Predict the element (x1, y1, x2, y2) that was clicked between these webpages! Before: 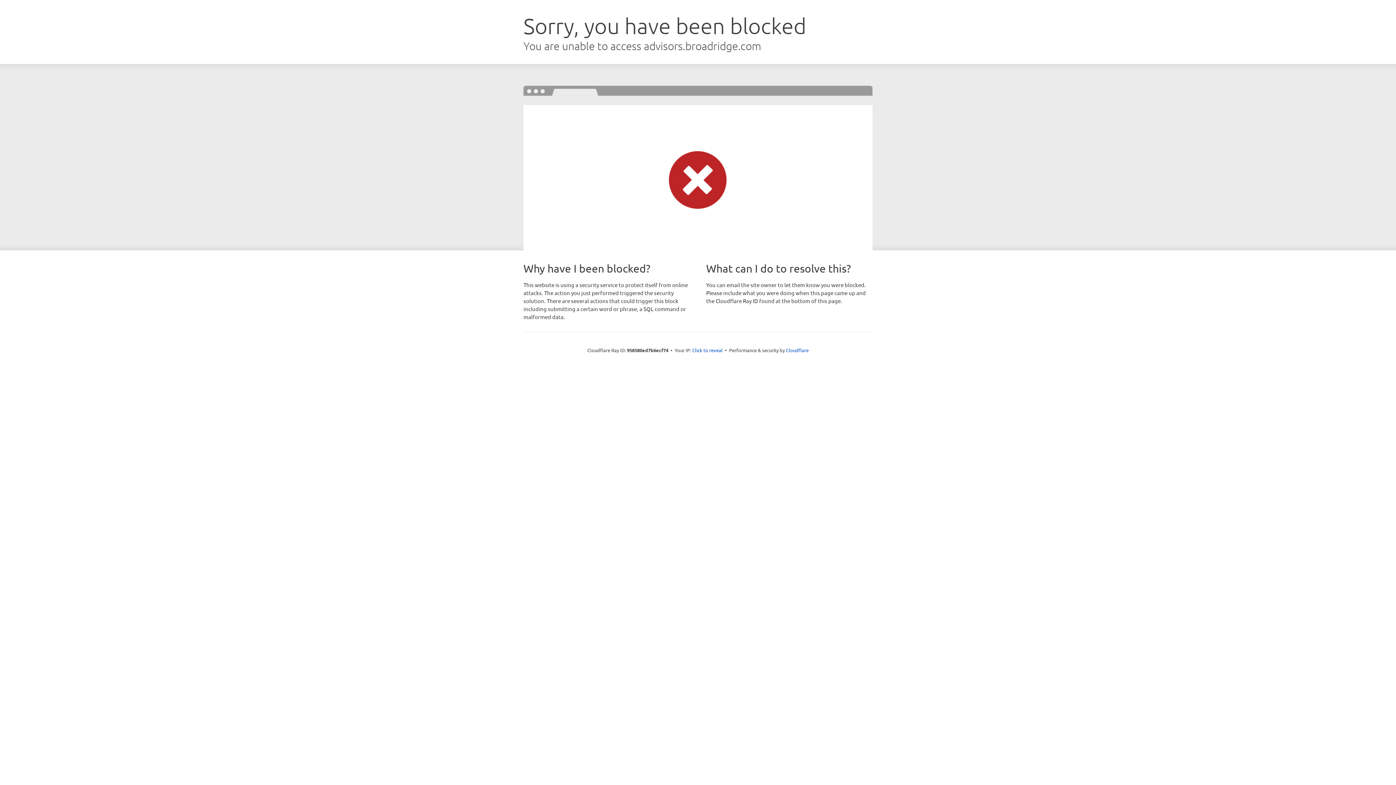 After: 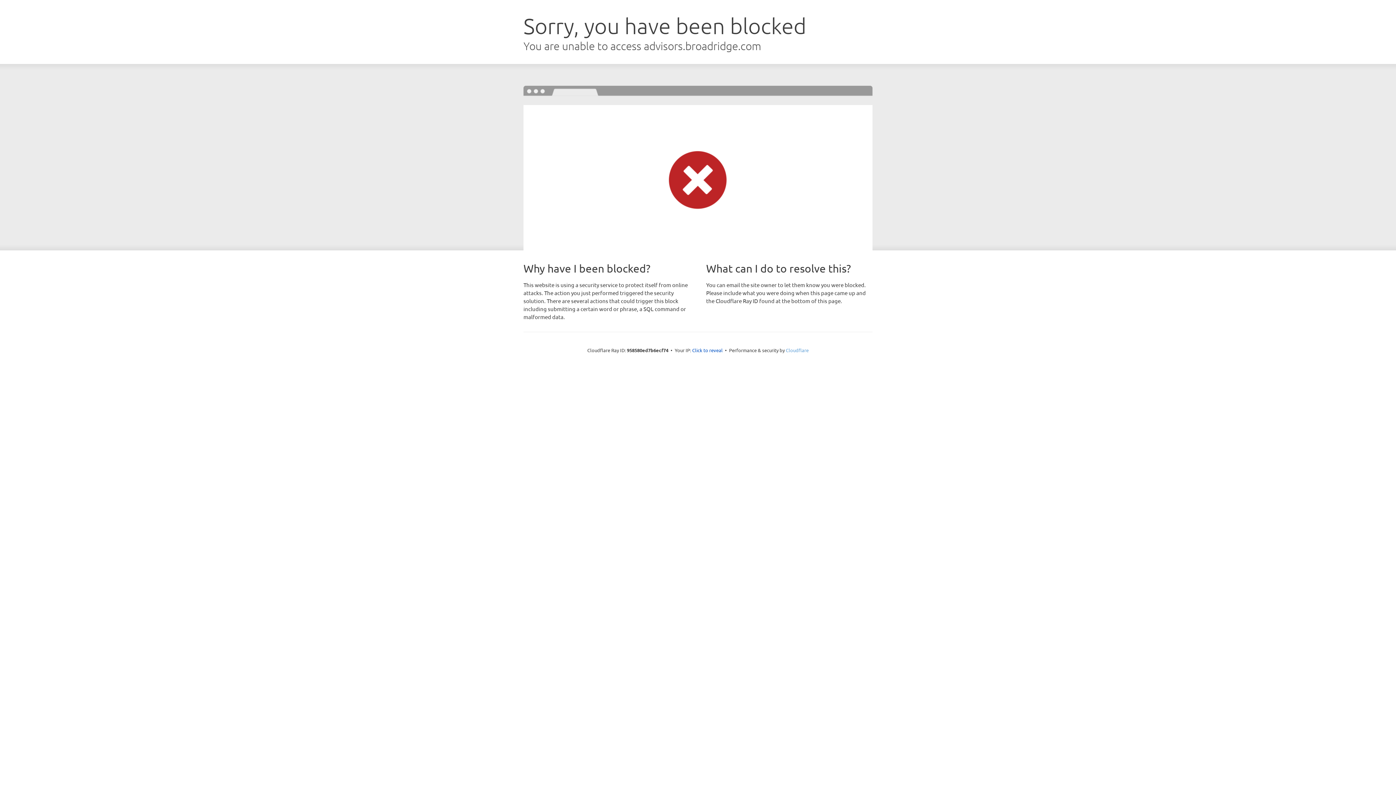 Action: bbox: (786, 347, 808, 353) label: Cloudflare